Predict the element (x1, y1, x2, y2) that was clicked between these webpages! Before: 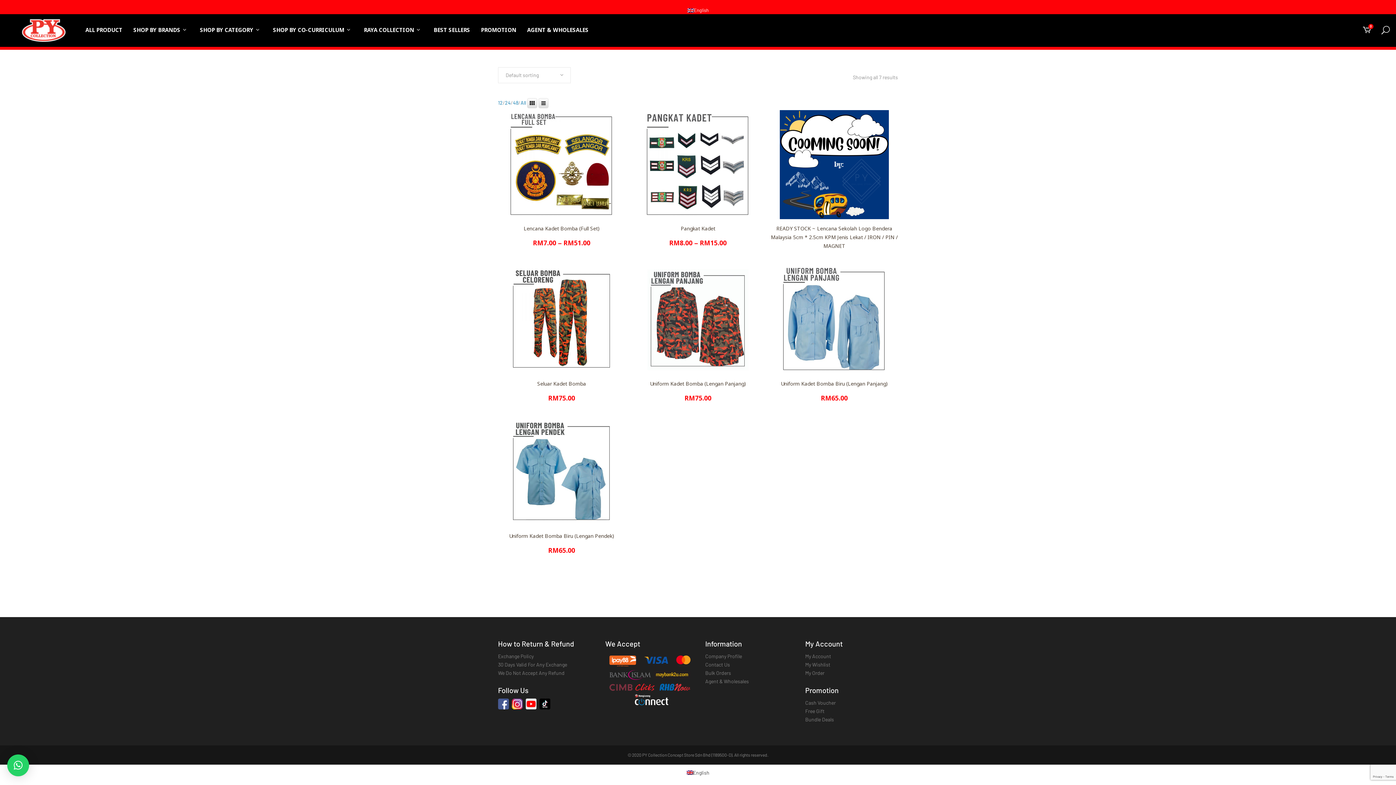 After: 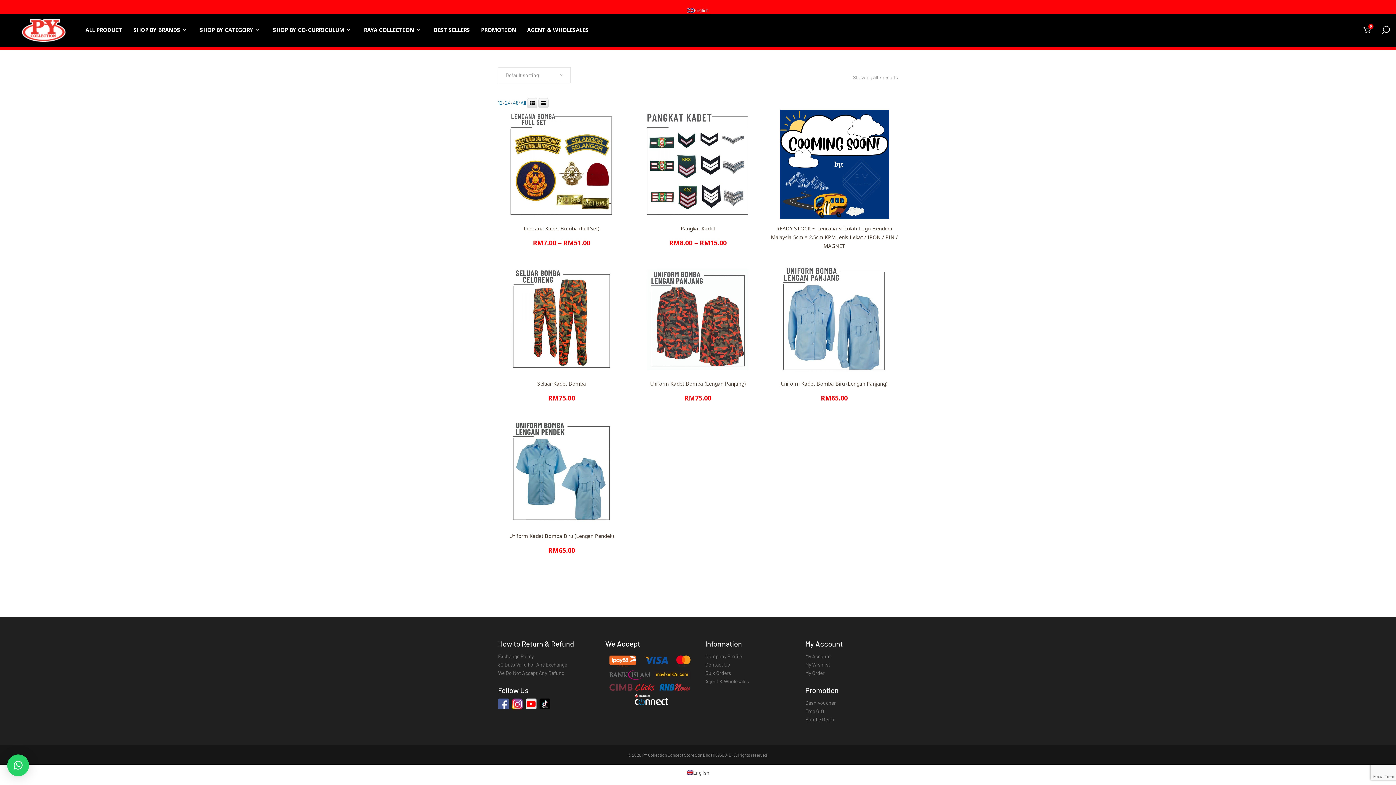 Action: bbox: (525, 704, 537, 710) label:  